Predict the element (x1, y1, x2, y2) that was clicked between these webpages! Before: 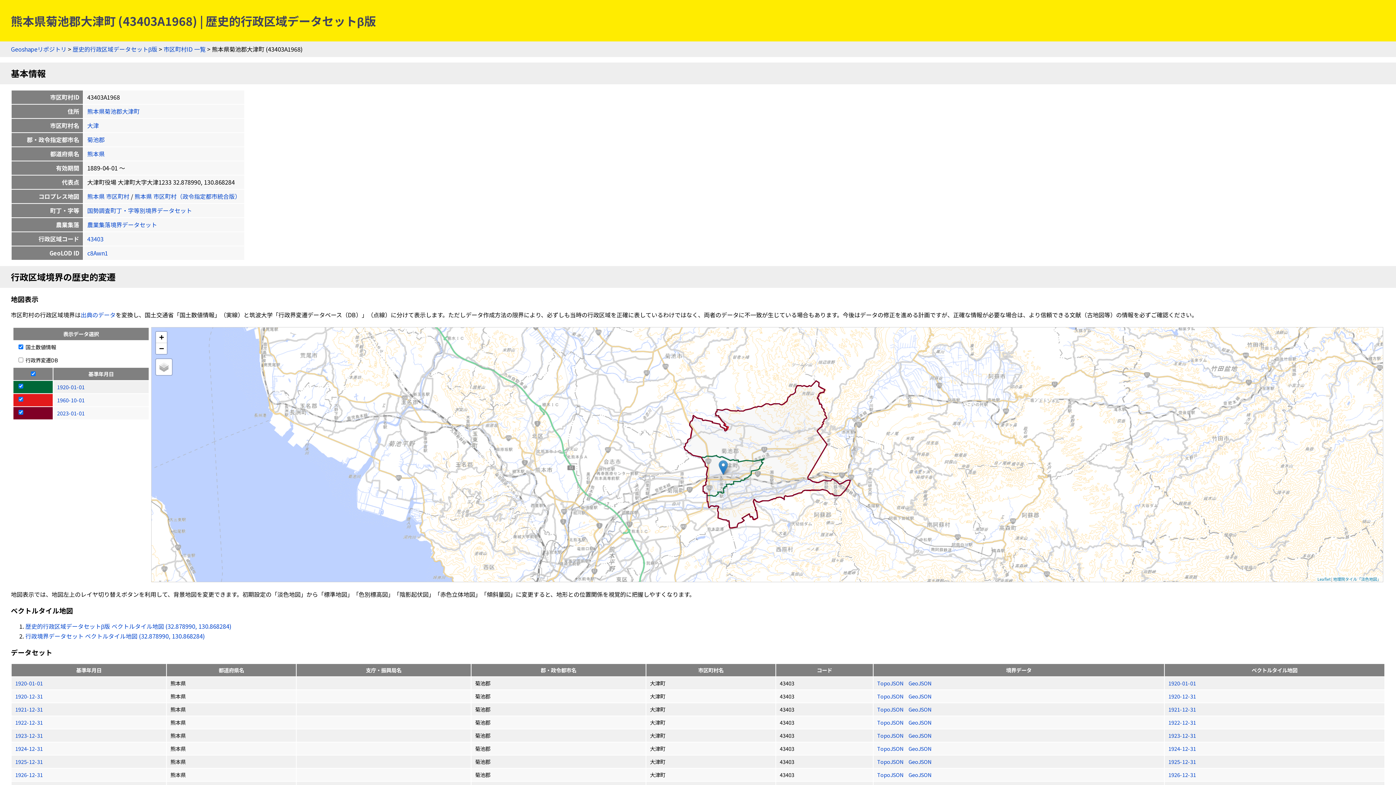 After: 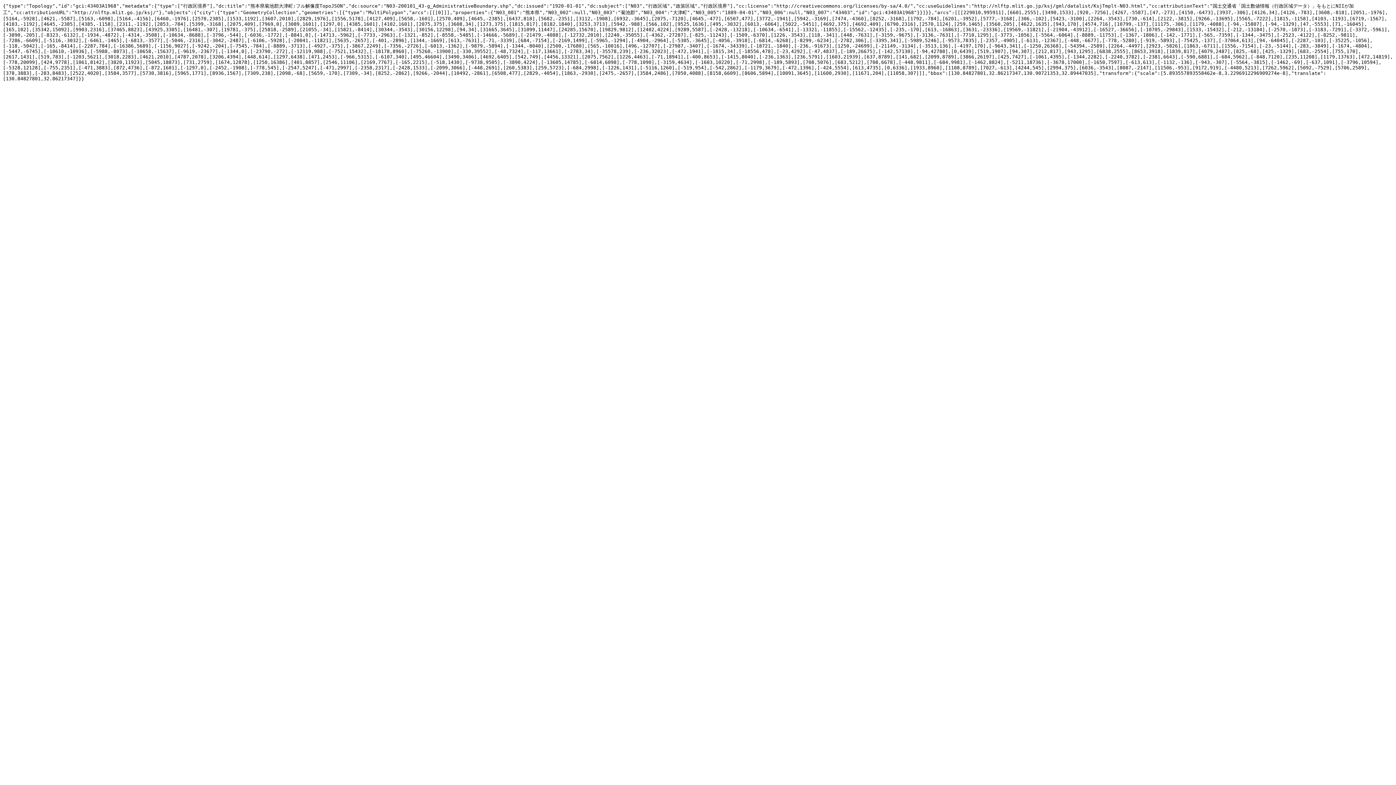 Action: bbox: (877, 679, 905, 687) label: TopoJSON 